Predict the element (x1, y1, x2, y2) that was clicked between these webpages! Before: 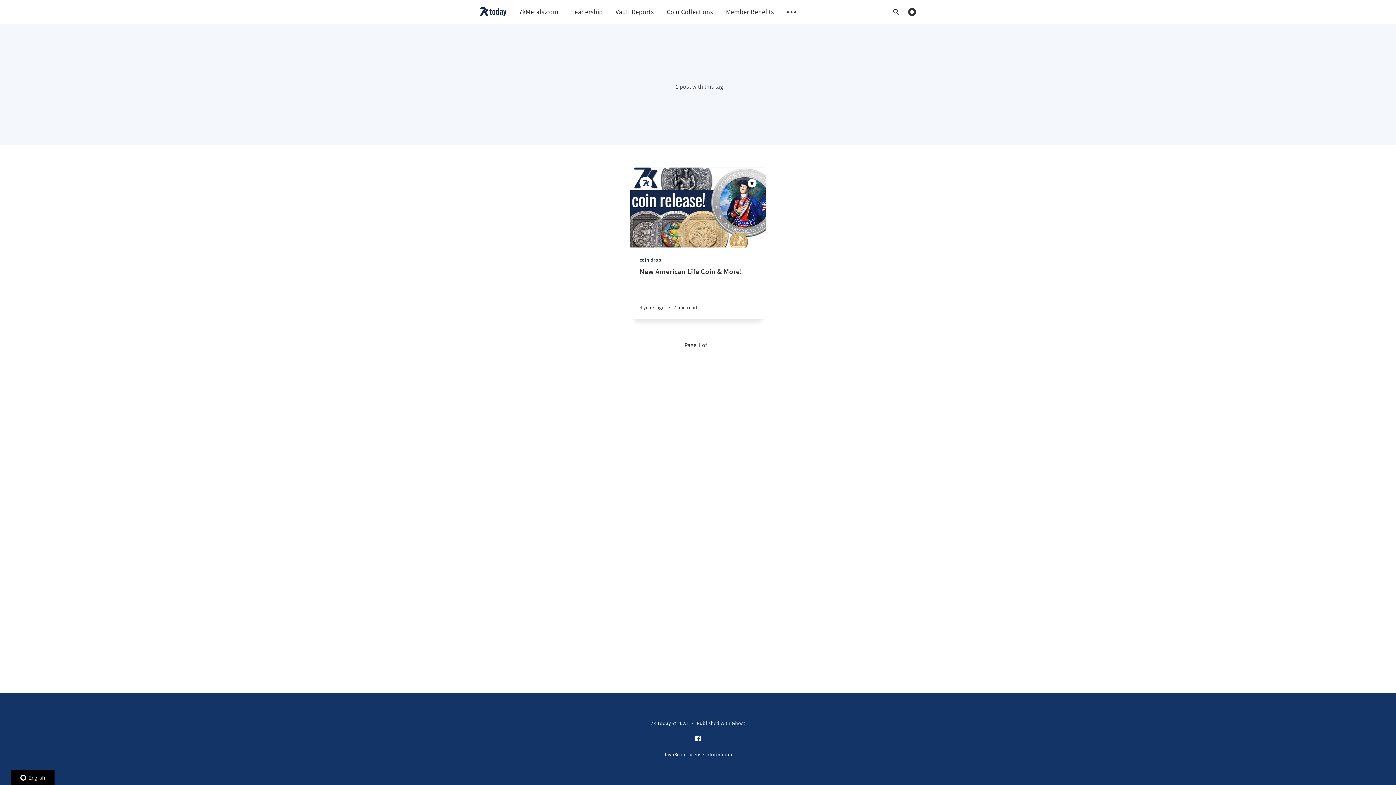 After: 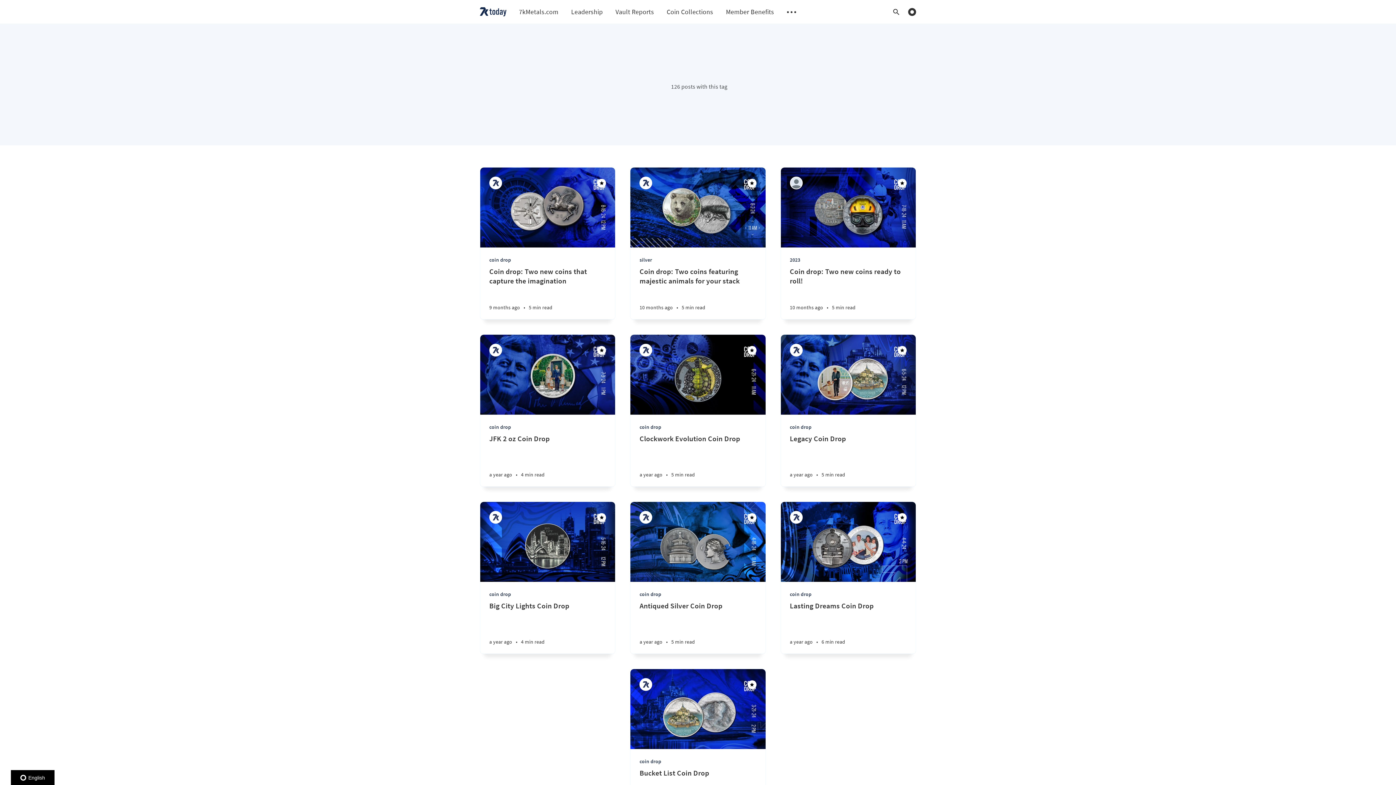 Action: label: coin drop bbox: (639, 256, 758, 263)